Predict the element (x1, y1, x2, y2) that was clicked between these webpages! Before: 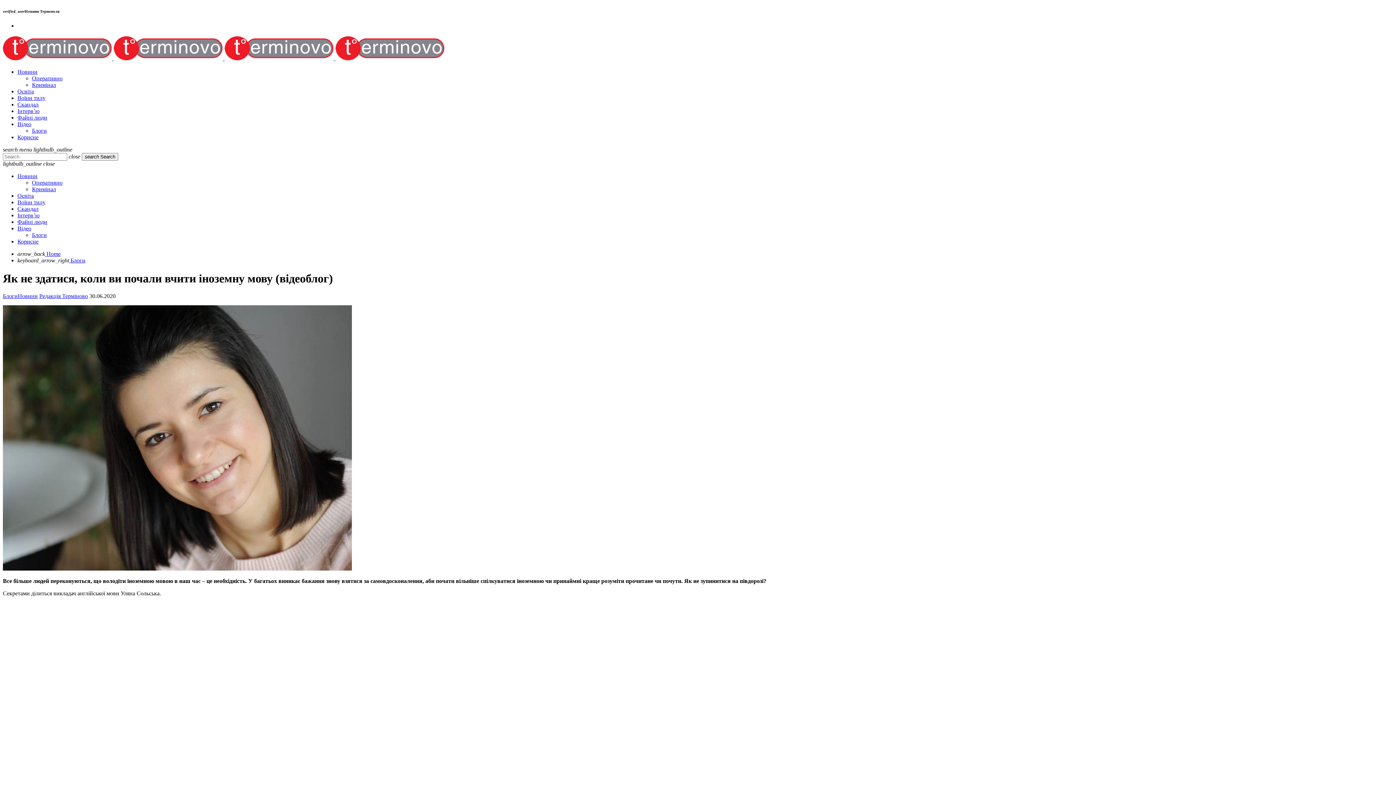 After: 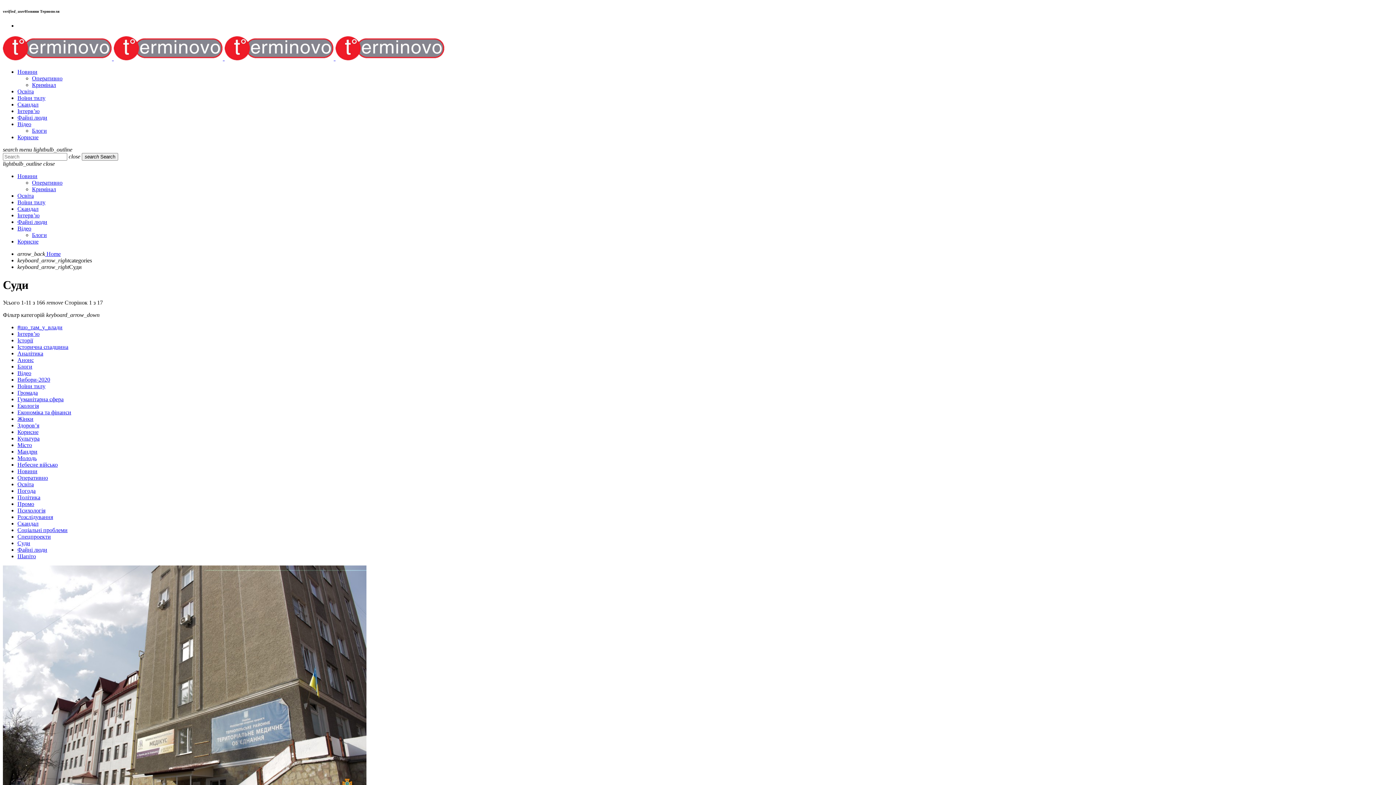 Action: label: Кримінал bbox: (32, 186, 56, 192)